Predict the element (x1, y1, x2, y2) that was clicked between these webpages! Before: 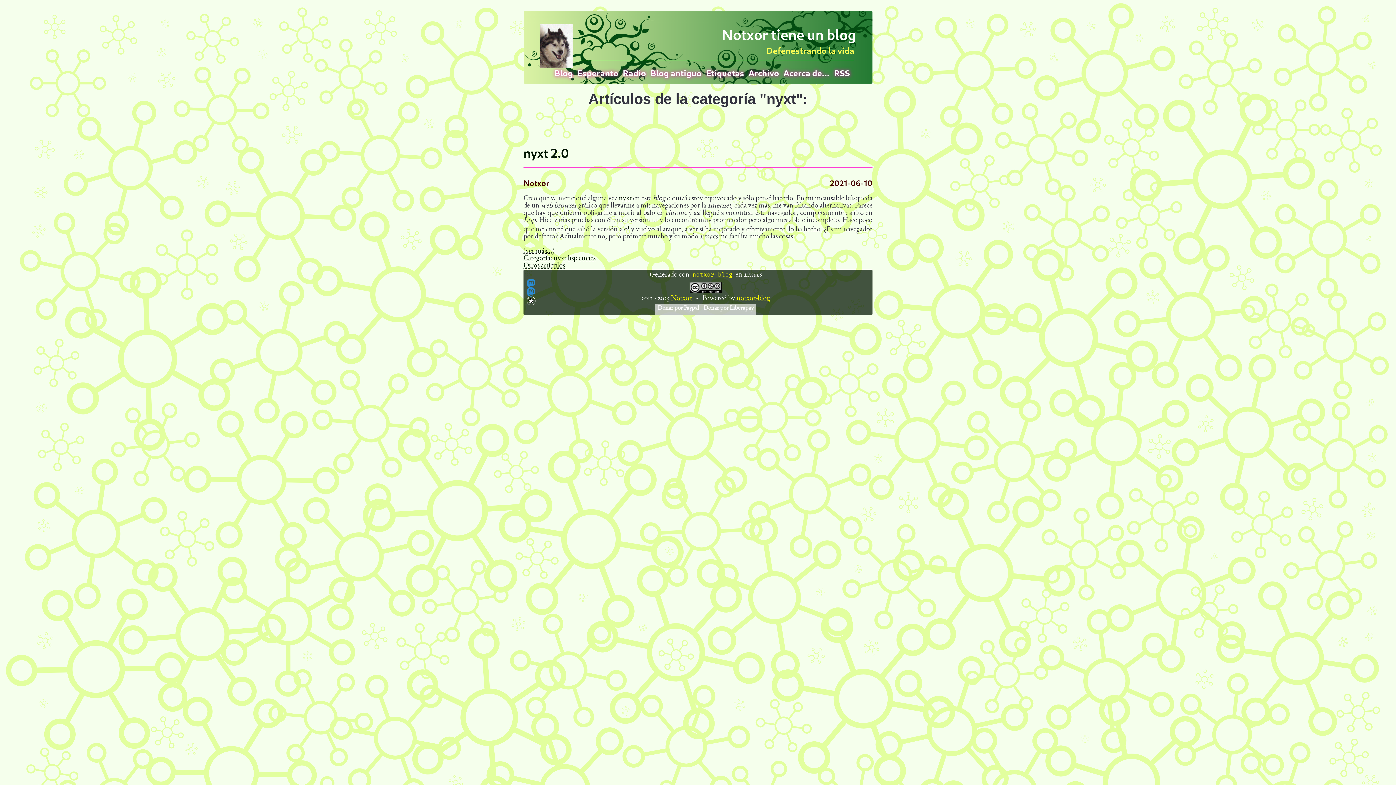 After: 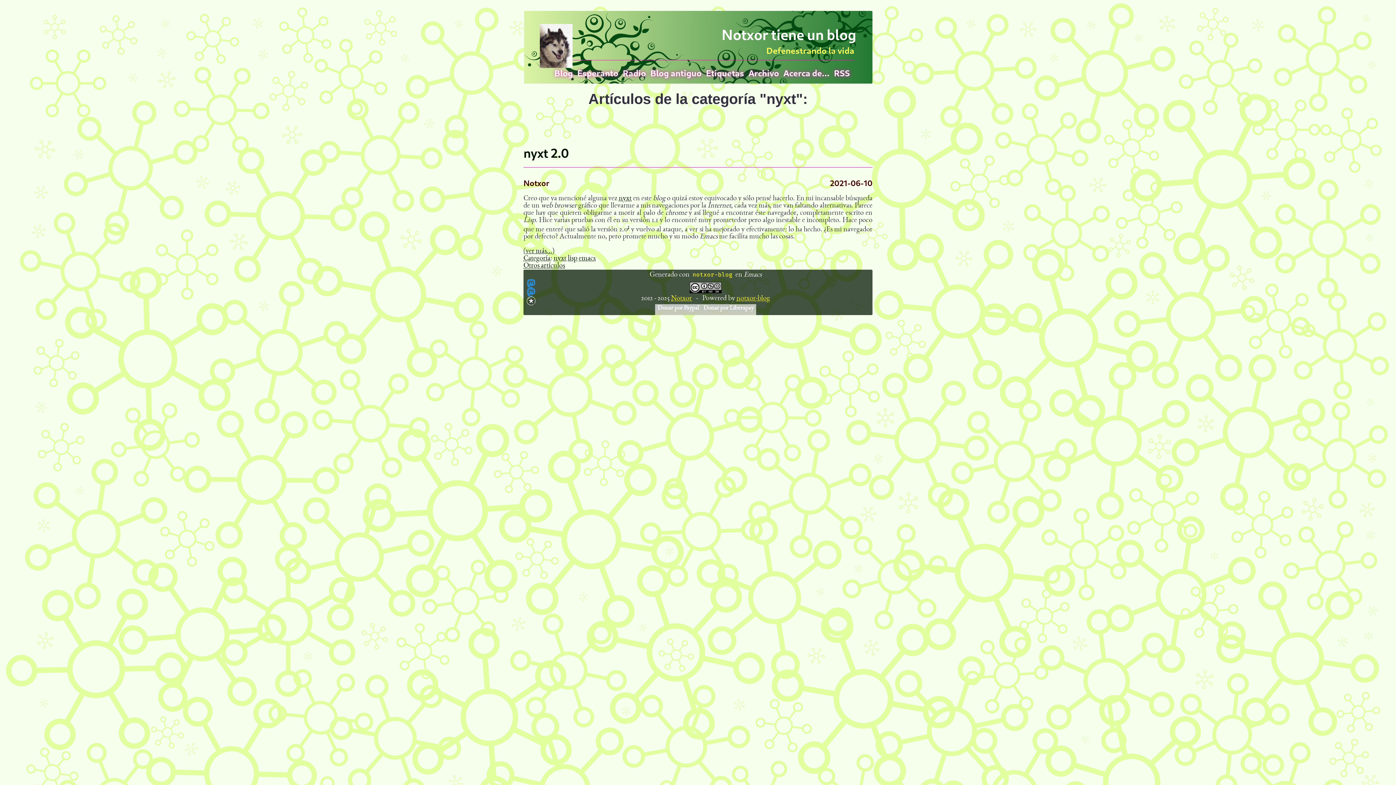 Action: bbox: (525, 296, 536, 305)